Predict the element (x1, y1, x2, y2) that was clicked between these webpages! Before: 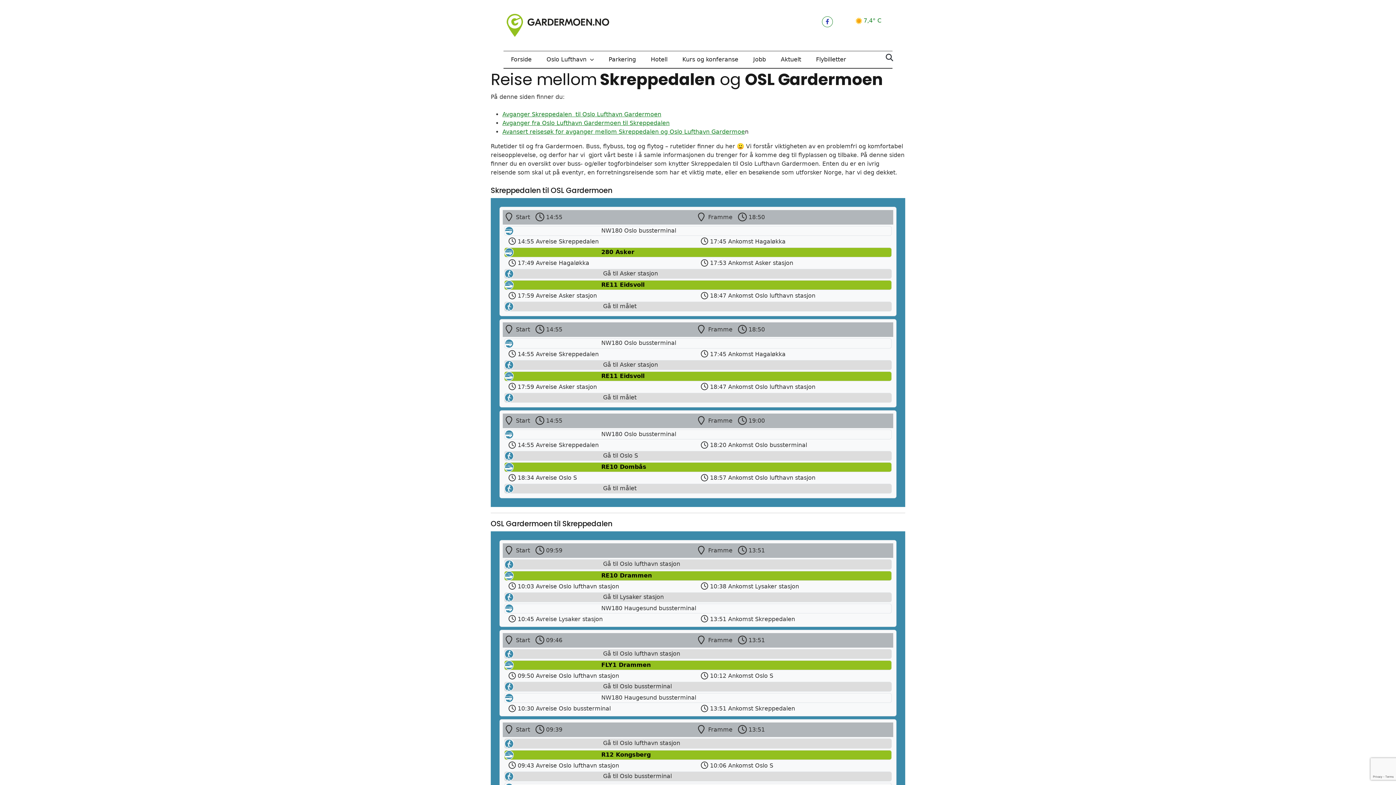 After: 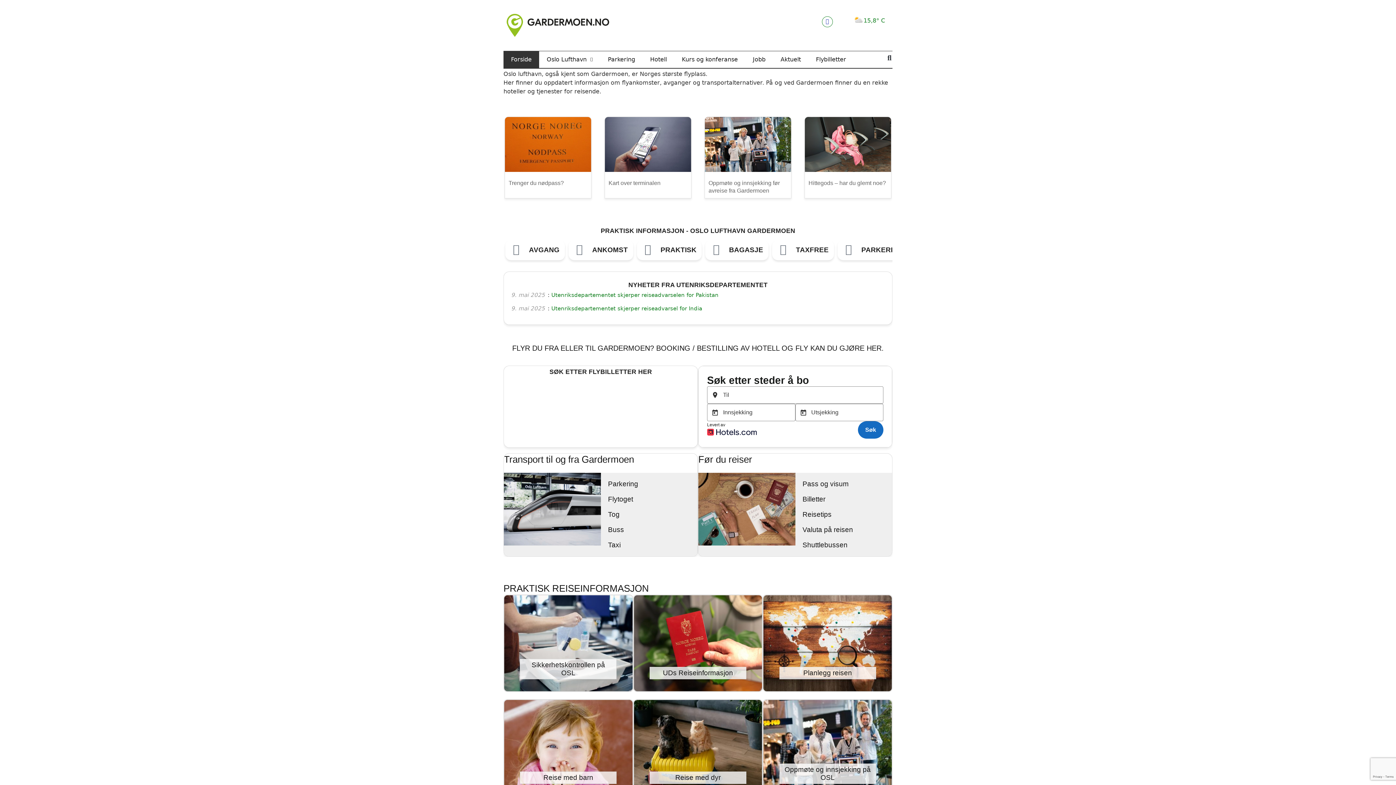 Action: bbox: (503, 7, 612, 43)